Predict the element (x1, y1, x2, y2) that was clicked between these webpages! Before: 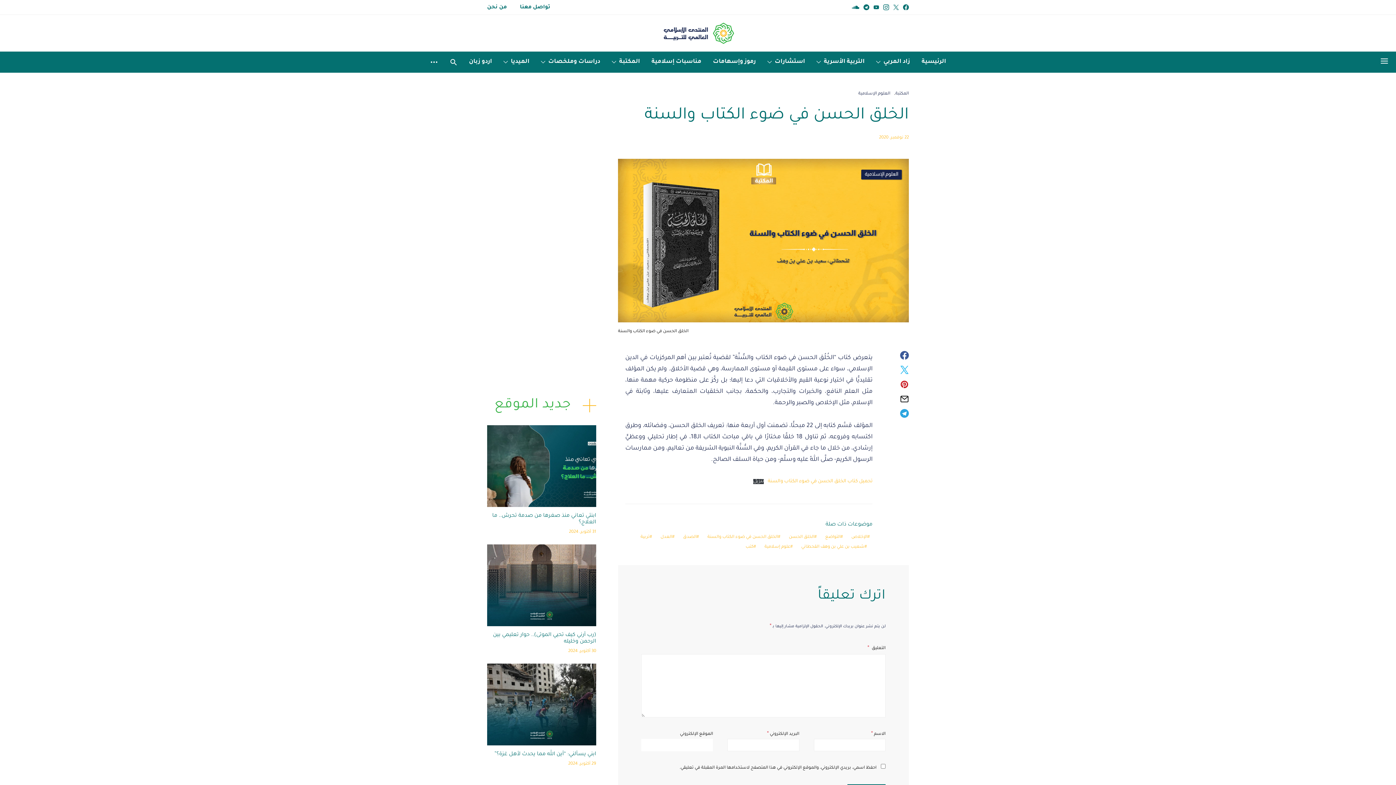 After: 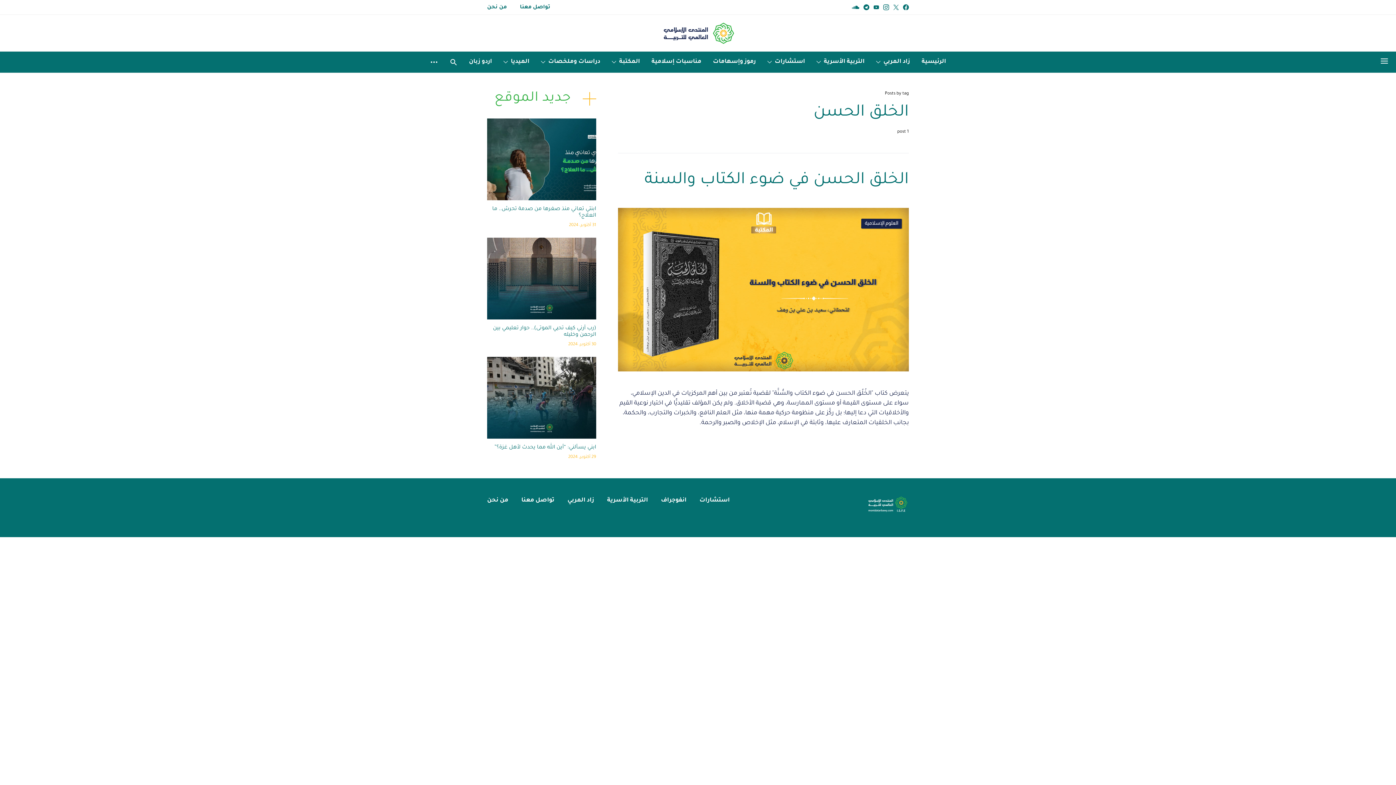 Action: label: الخلق الحسن bbox: (786, 534, 819, 541)